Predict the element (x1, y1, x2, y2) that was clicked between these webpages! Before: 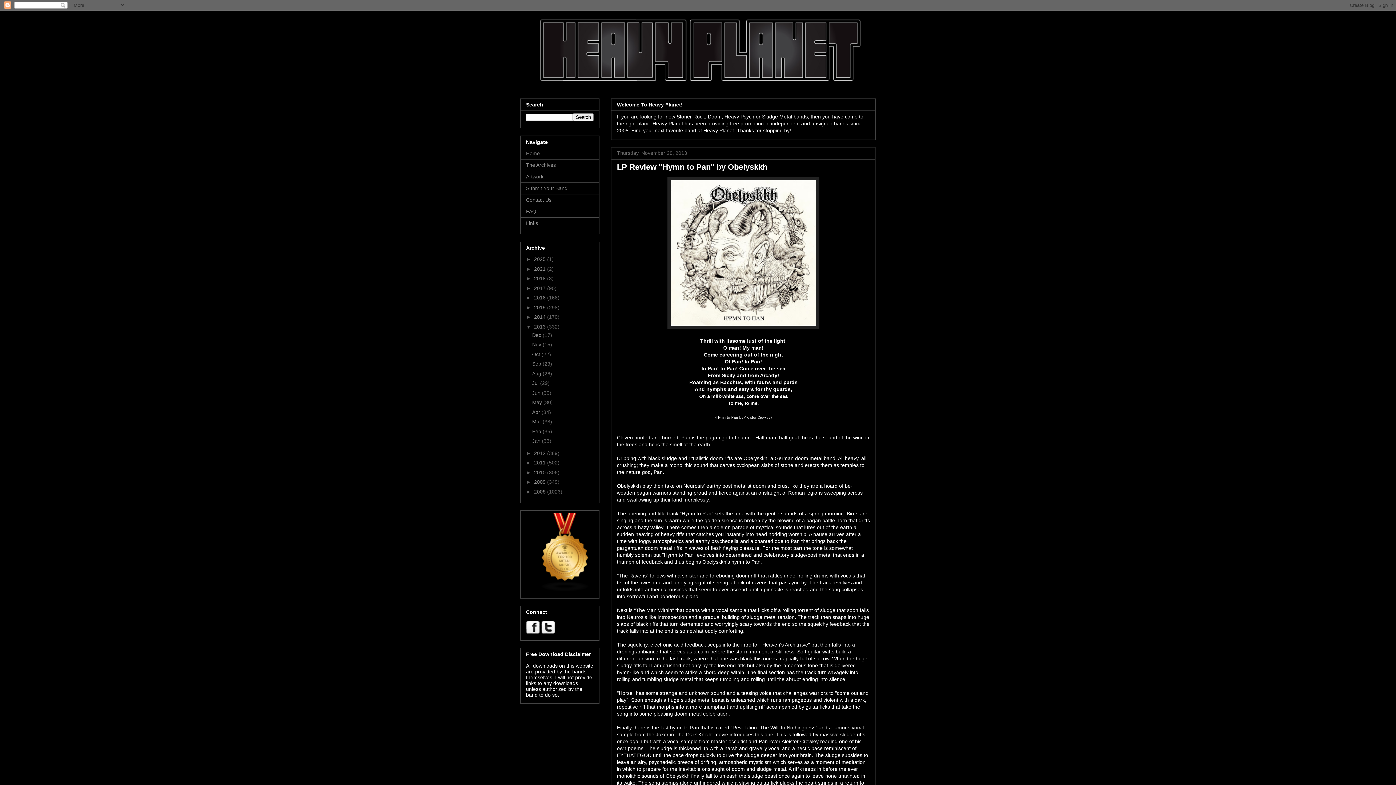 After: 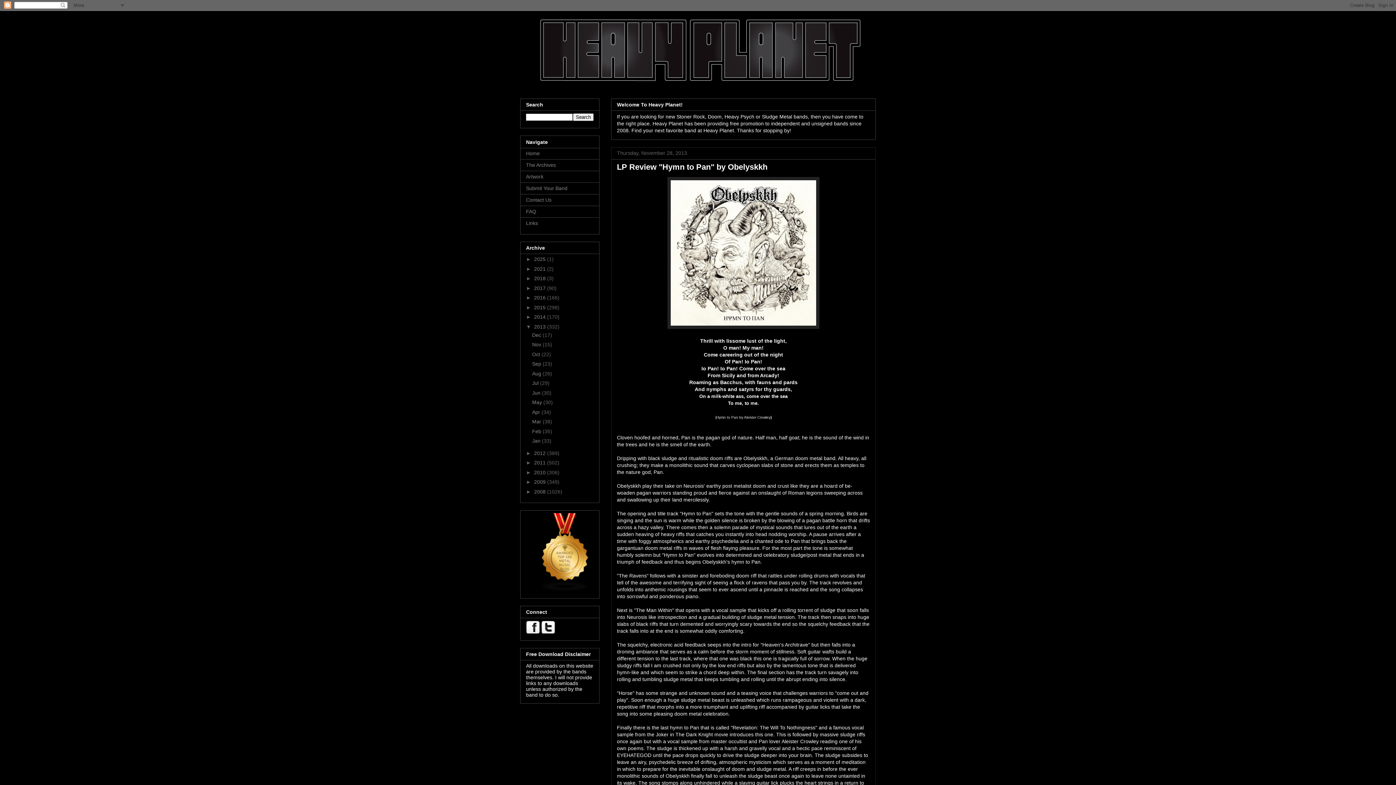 Action: label: Nov  bbox: (532, 341, 542, 347)